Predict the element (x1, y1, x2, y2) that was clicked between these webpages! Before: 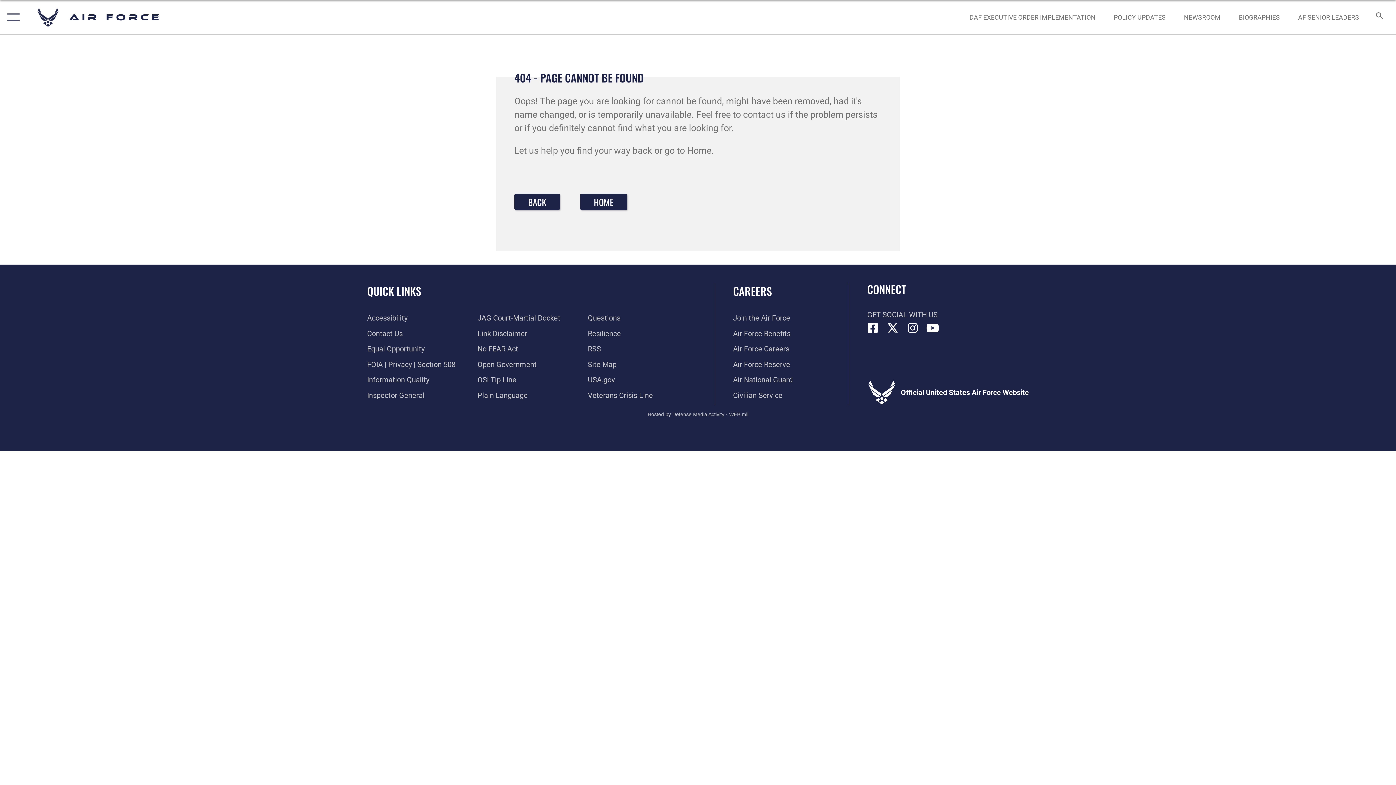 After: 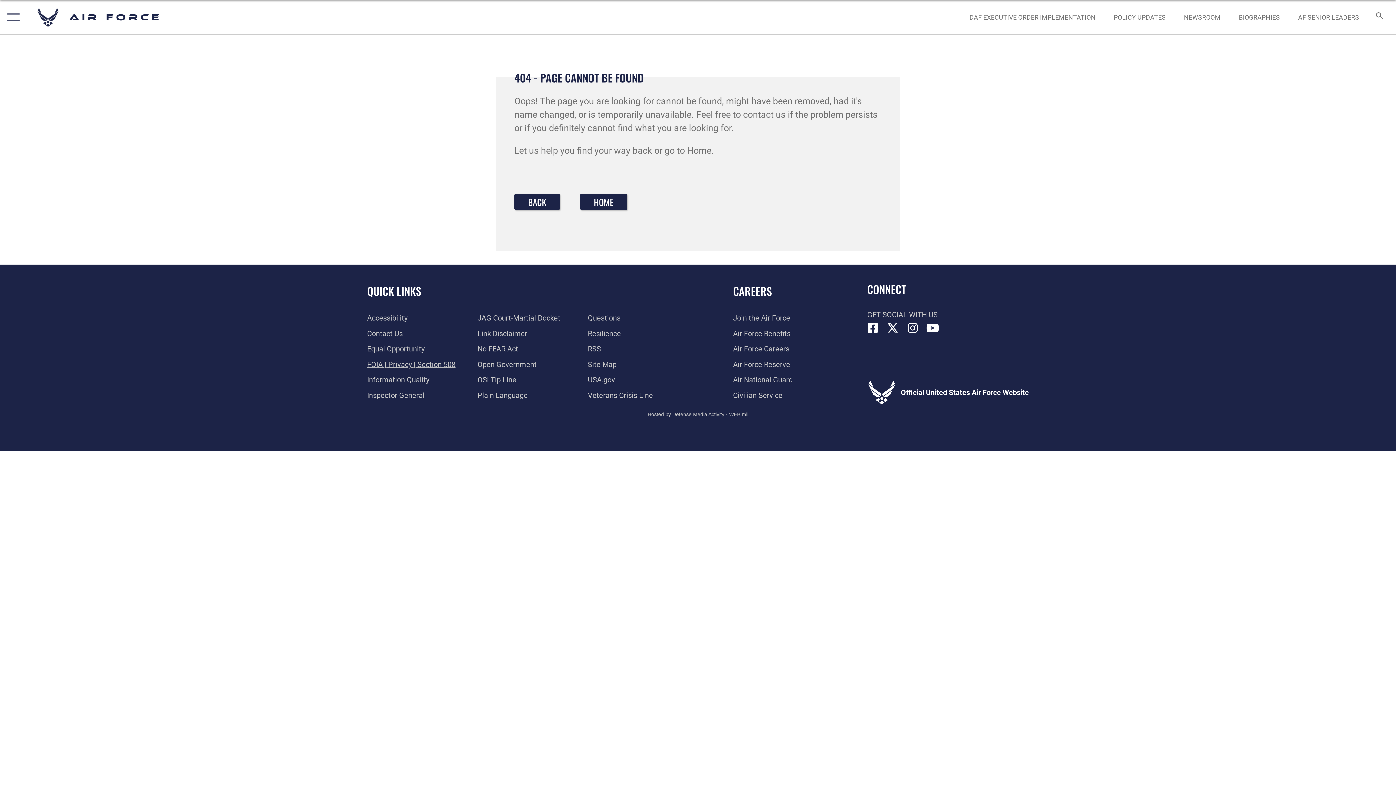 Action: label: Link to FOIA, Privacy Act, and Section 508 accessibility information opens in a new window bbox: (367, 360, 455, 368)